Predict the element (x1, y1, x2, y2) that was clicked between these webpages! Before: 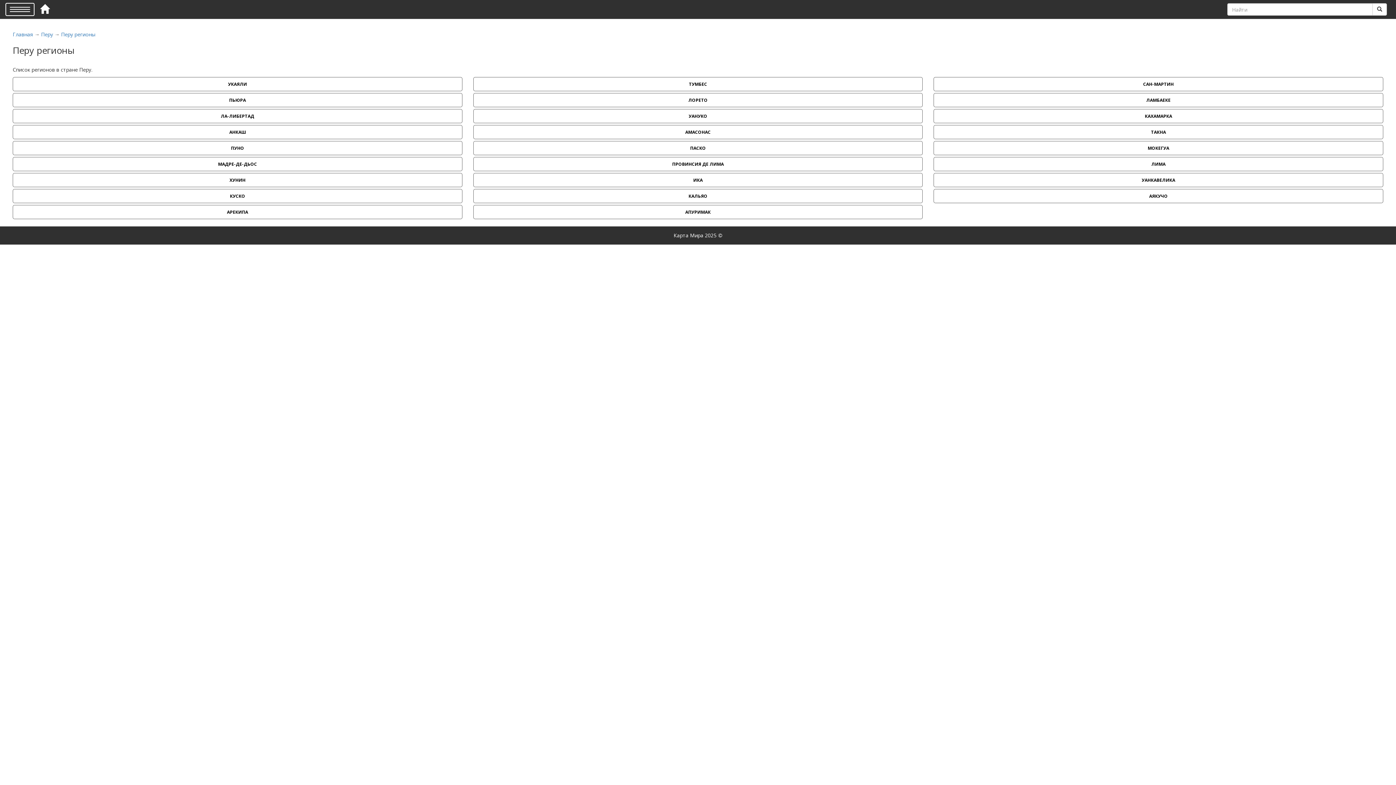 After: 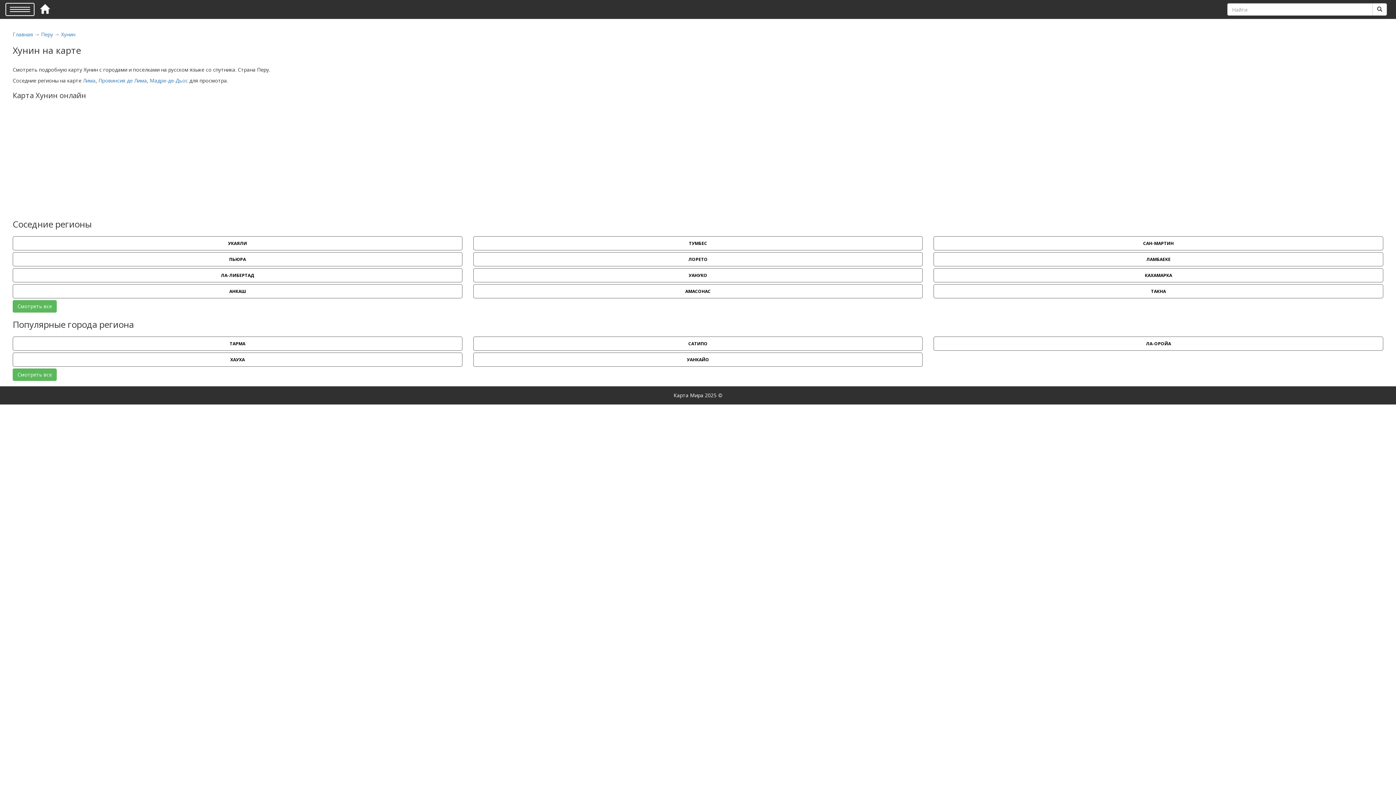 Action: label: ХУНИН bbox: (12, 173, 462, 187)